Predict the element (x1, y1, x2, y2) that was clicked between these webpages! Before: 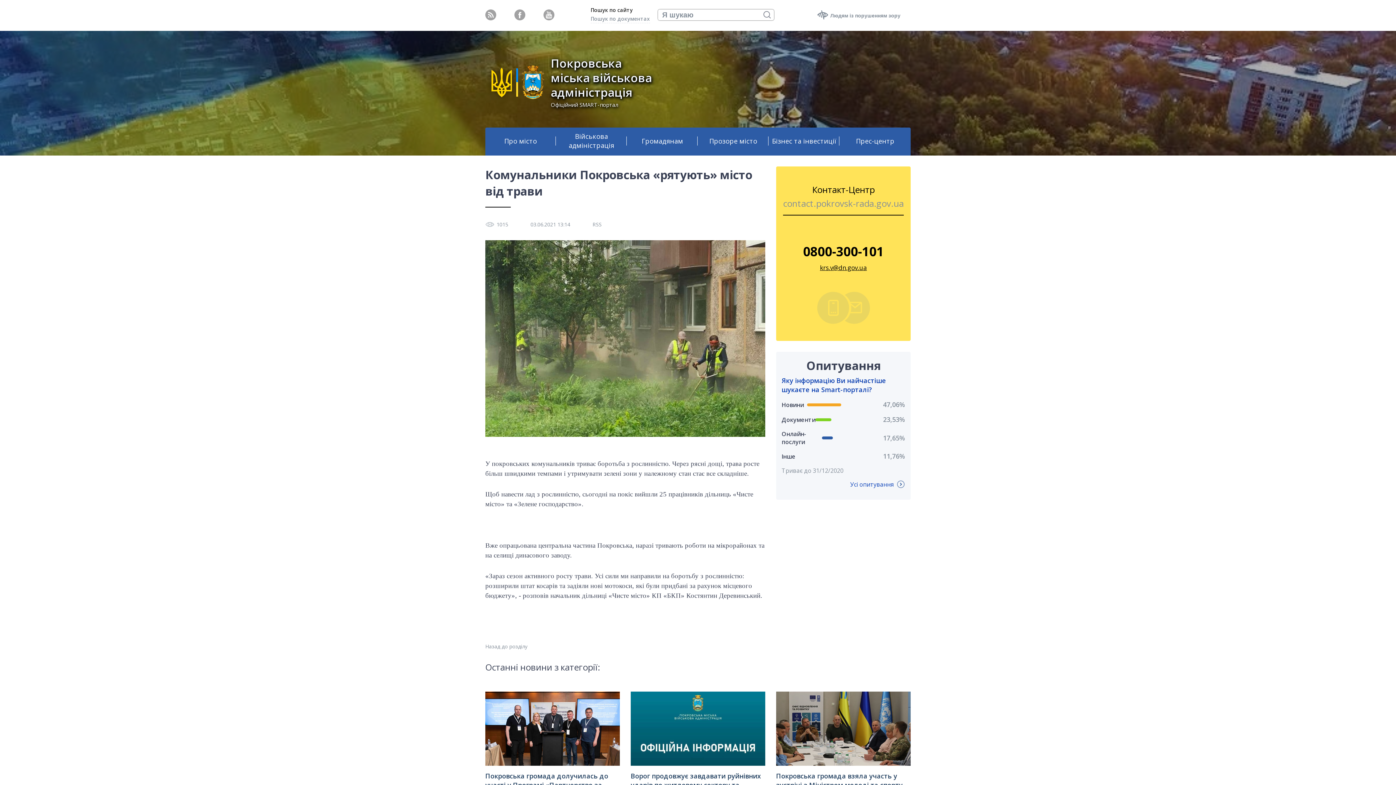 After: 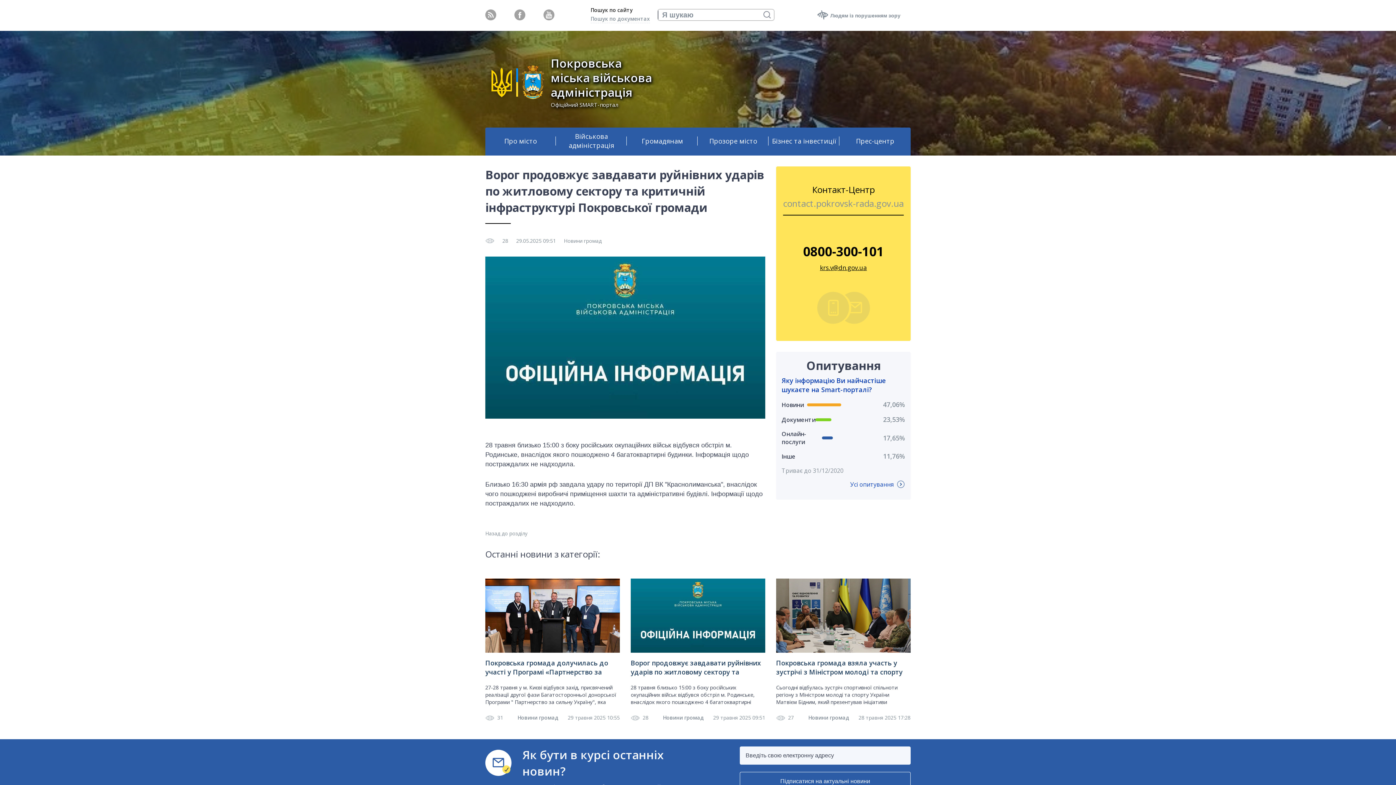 Action: bbox: (625, 686, 770, 841) label: Ворог продовжує завдавати руйнівних ударів по житловому сектору та критичній інфраструктурі Покровської громади

28 травня близько 15:00 з боку російських окупаційних військ відбувся обстріл м. Родинське, внаслідок якого пошкоджено 4 багатоквартирні будинки. Інформація щодо постраждалих не надходила.    

27

Новини громад

29 травня 2025 09:51